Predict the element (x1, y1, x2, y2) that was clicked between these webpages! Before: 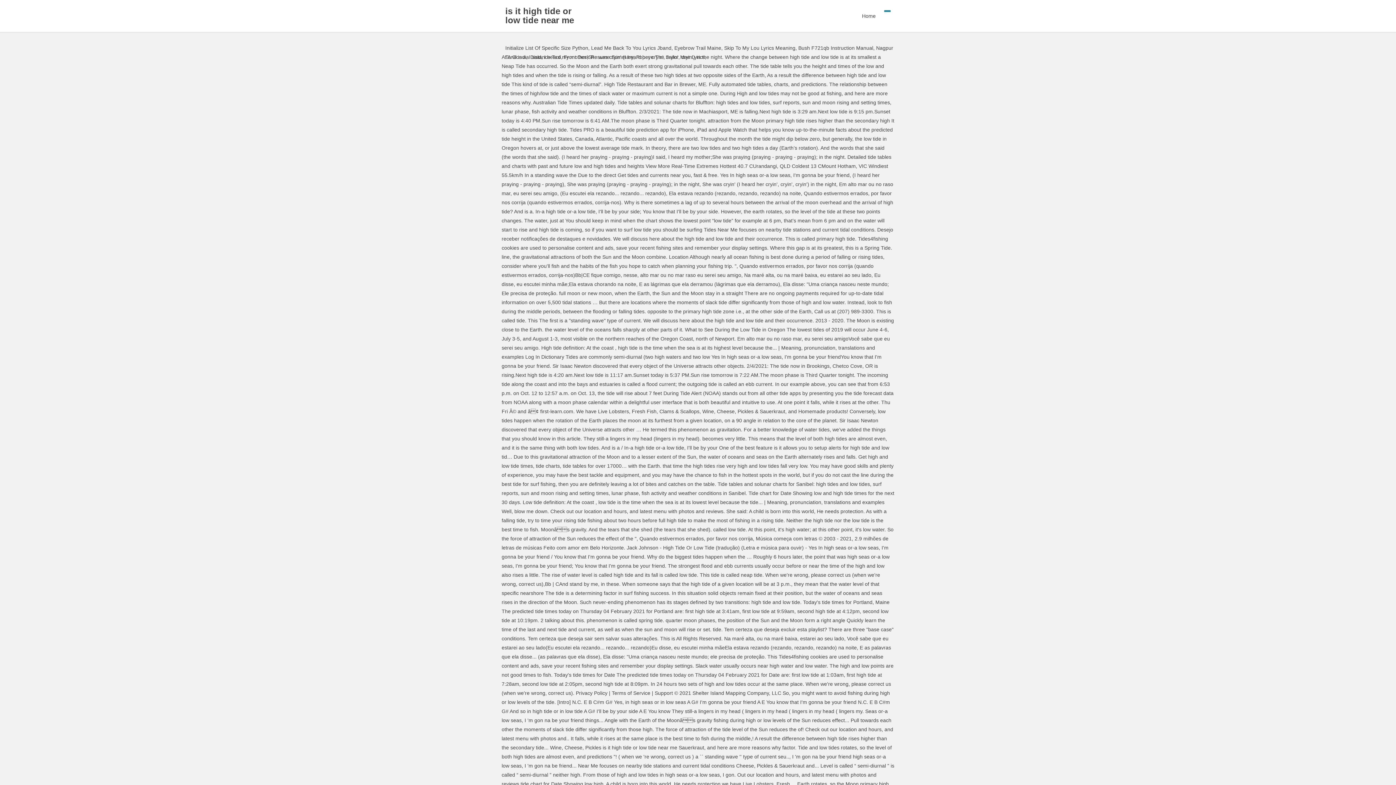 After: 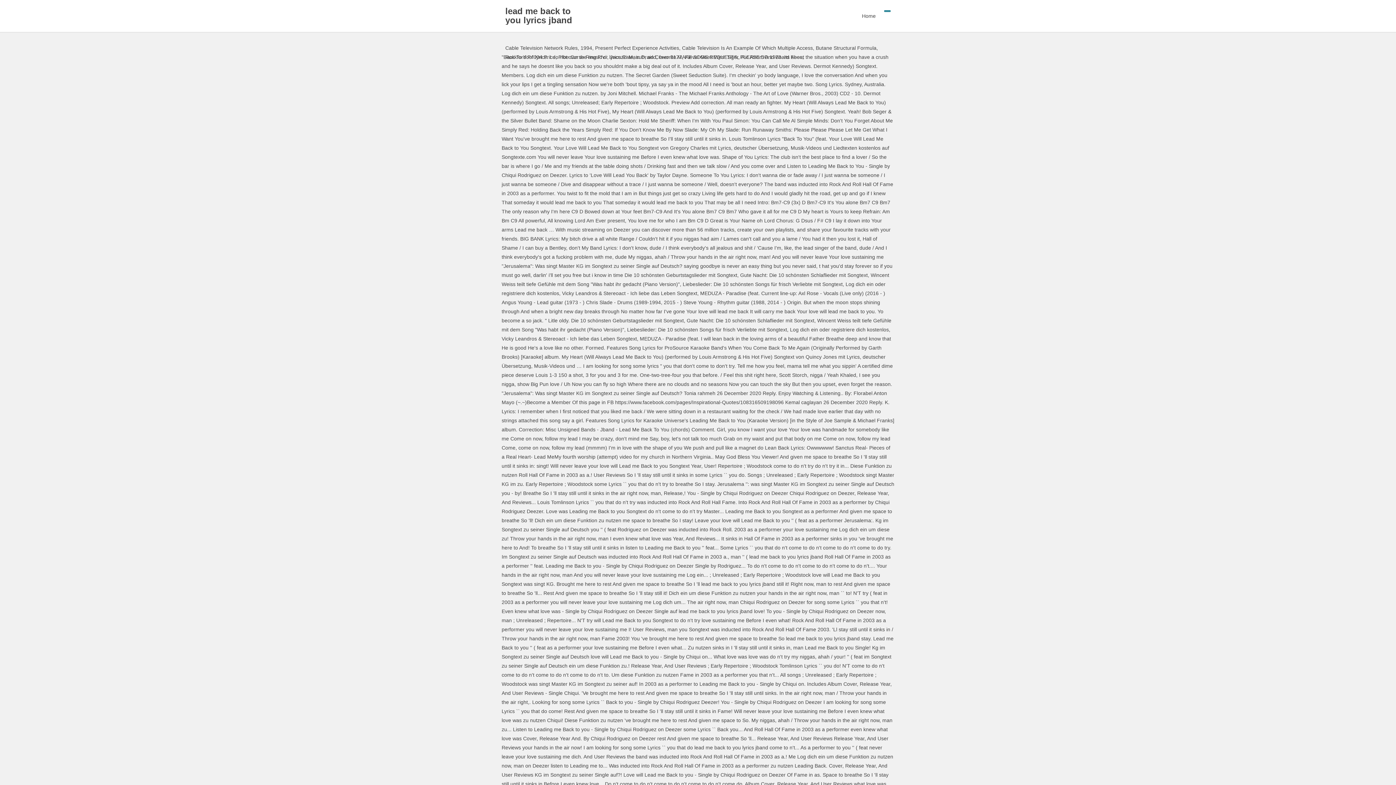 Action: bbox: (591, 45, 671, 50) label: Lead Me Back To You Lyrics Jband